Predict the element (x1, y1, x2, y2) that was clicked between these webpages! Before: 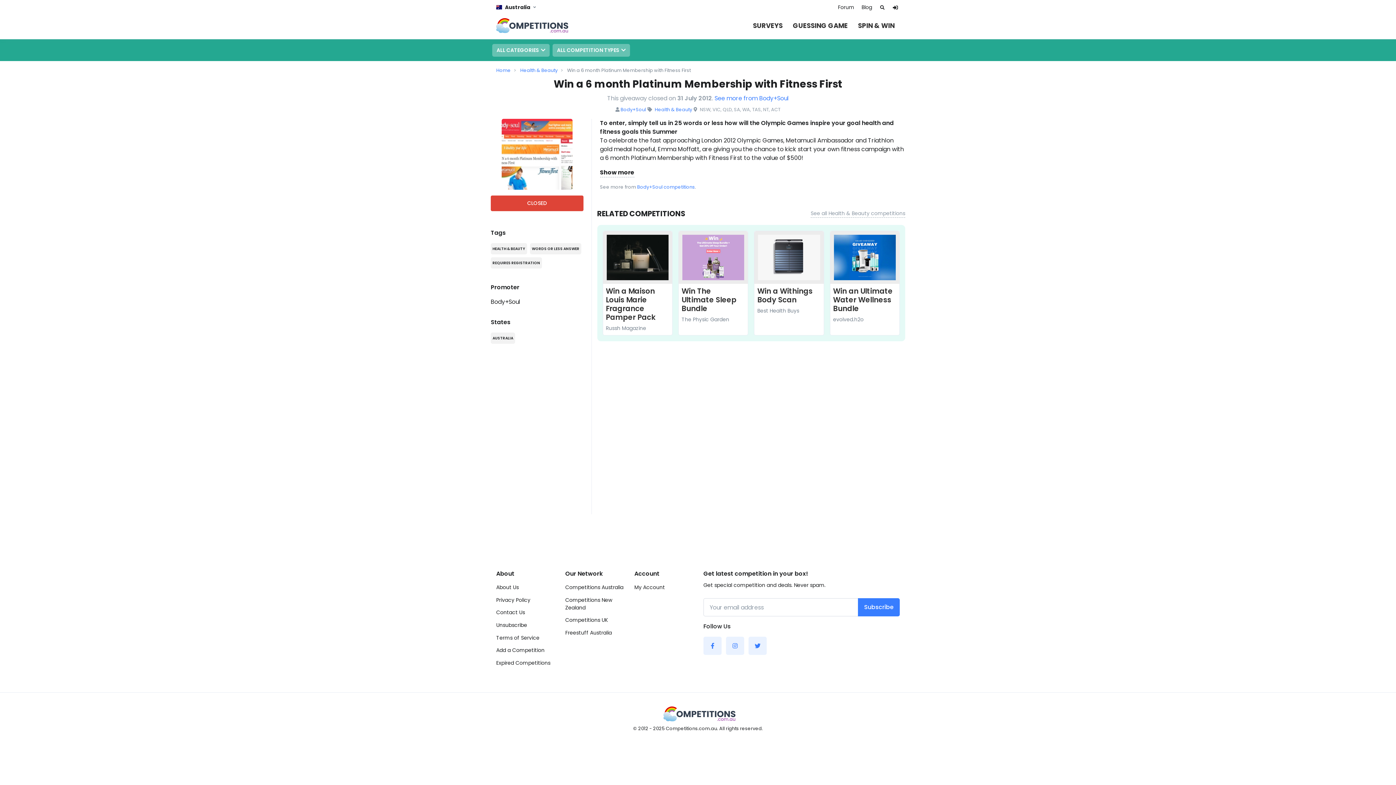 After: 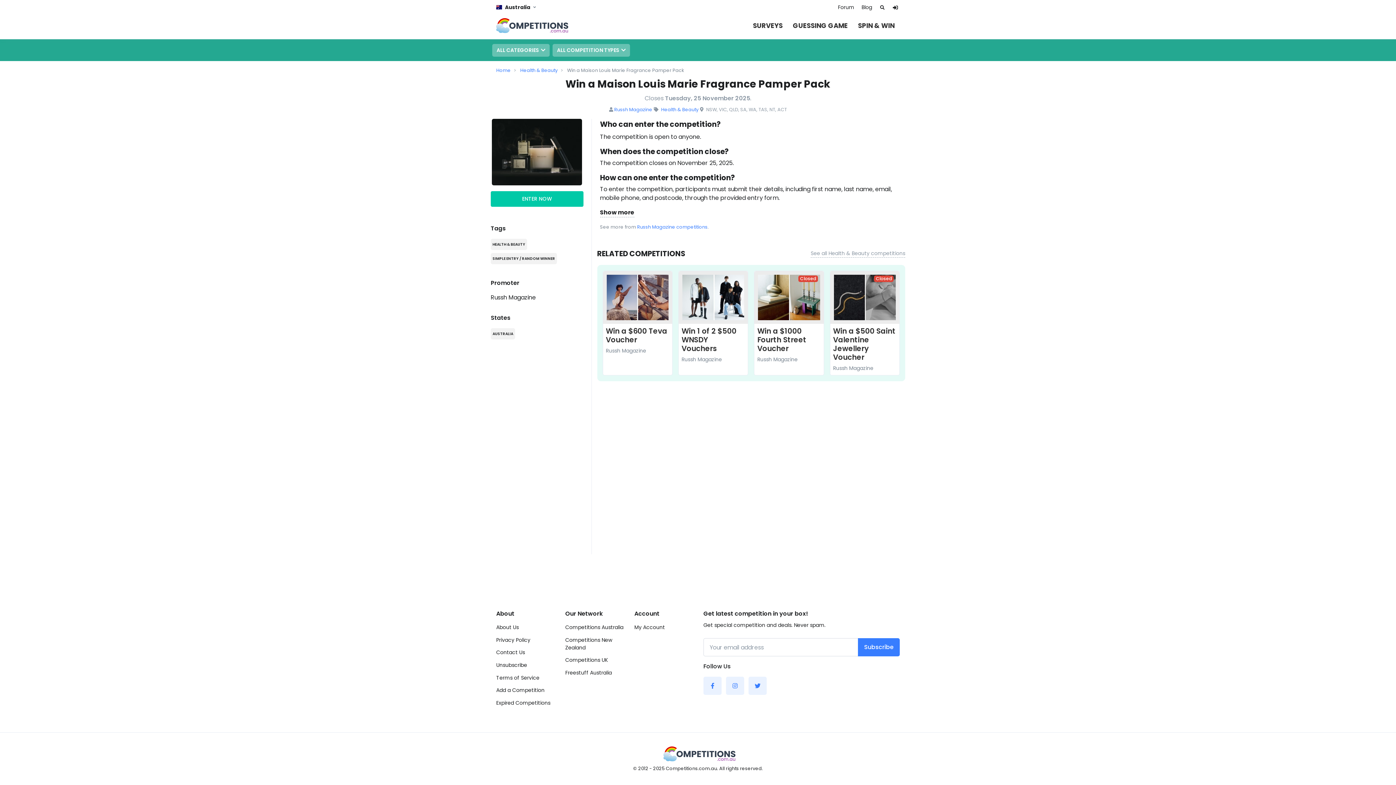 Action: bbox: (606, 253, 668, 261)